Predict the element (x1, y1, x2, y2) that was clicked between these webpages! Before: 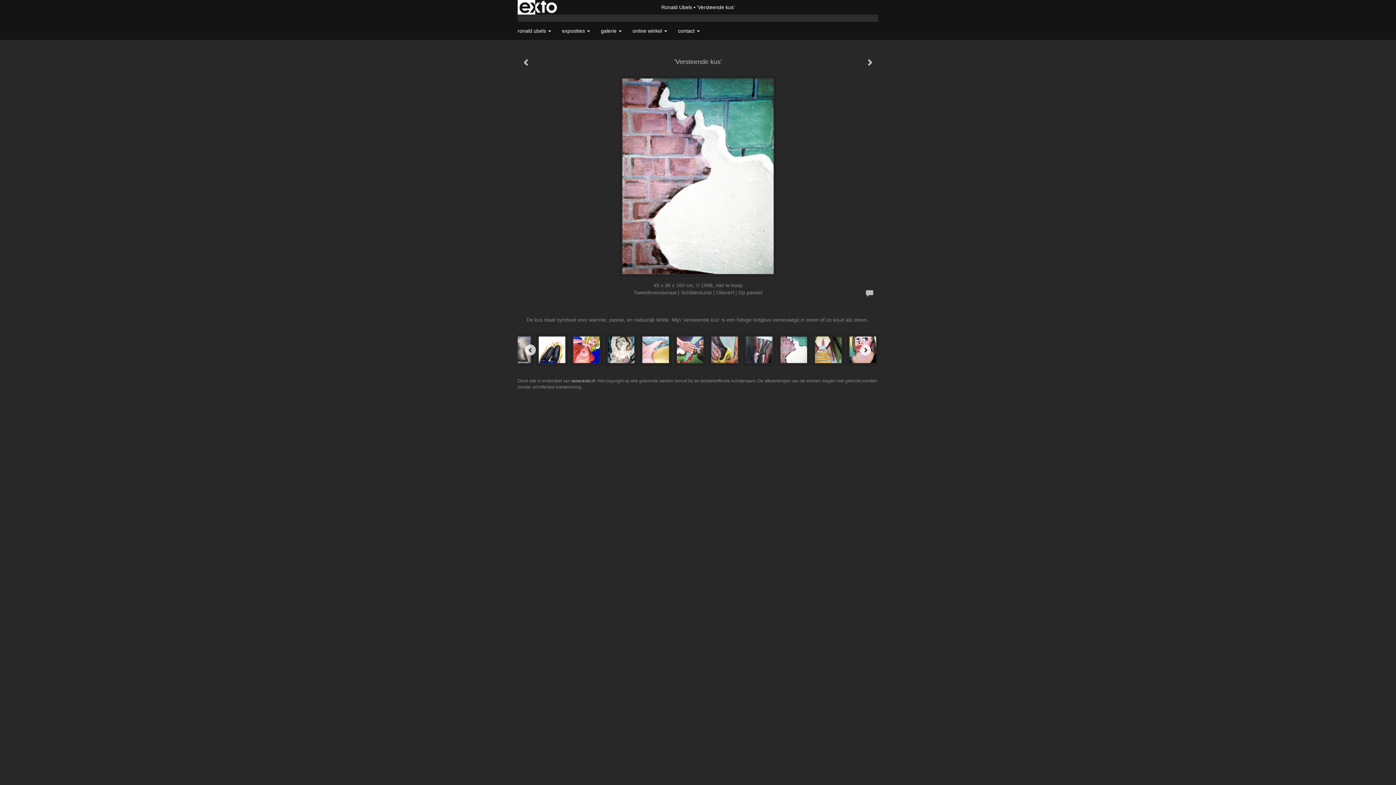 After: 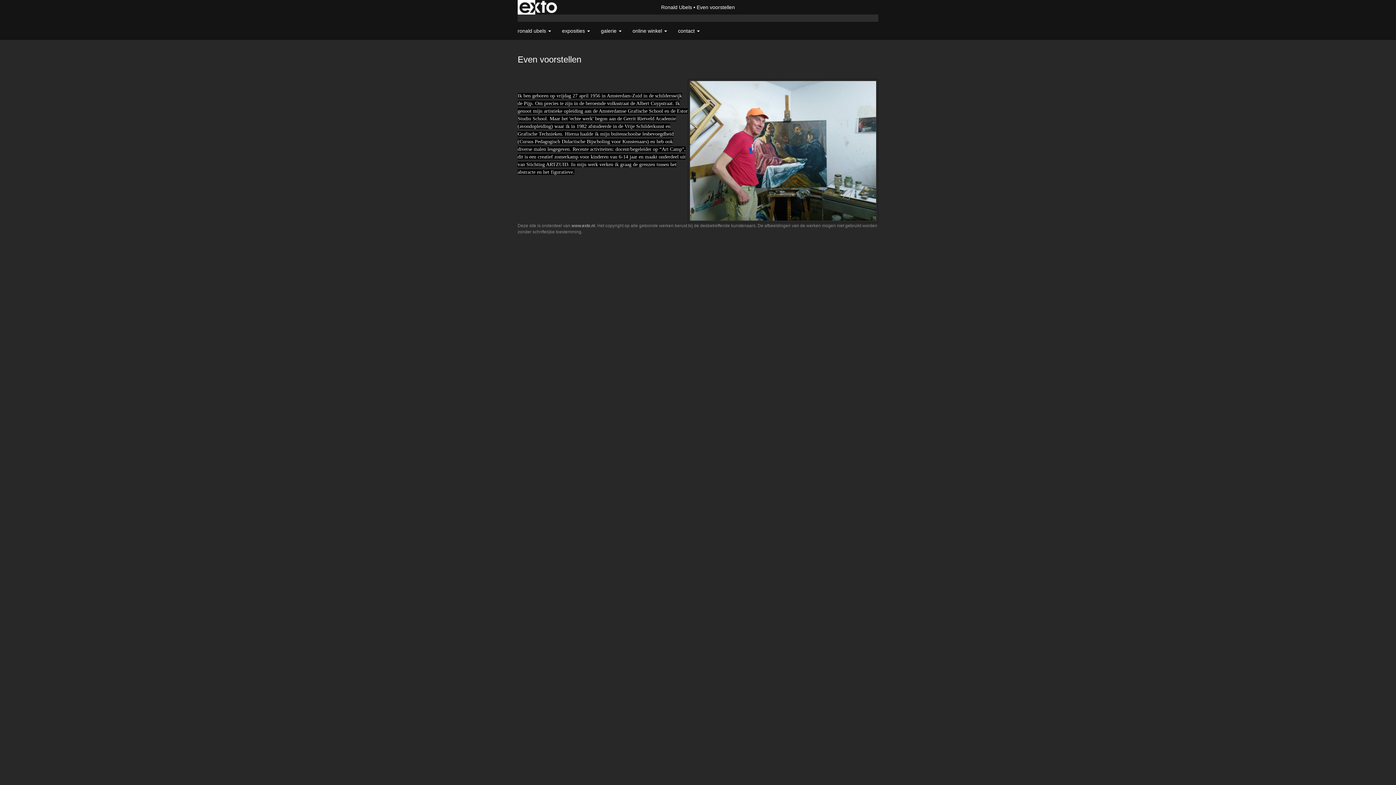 Action: bbox: (661, 4, 692, 10) label: Ronald Ubels